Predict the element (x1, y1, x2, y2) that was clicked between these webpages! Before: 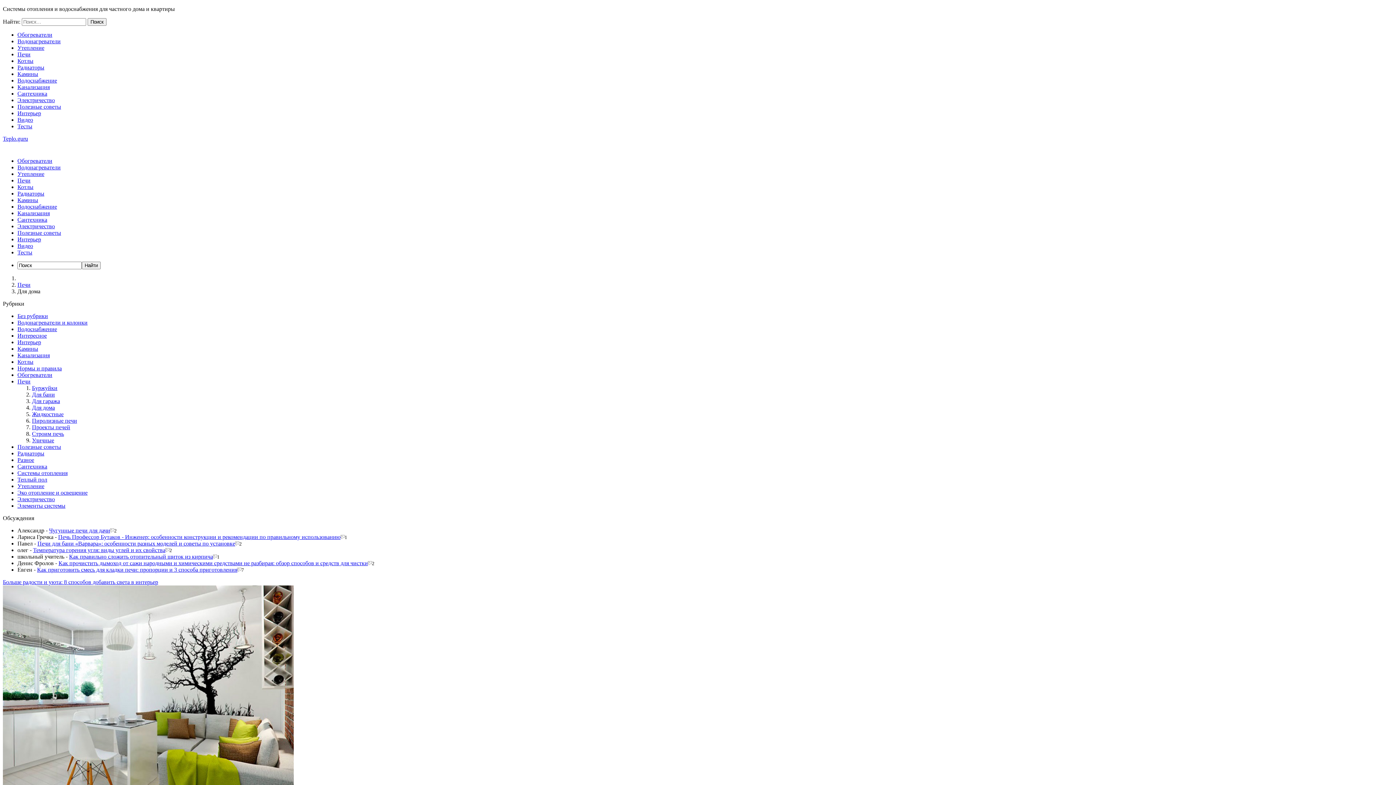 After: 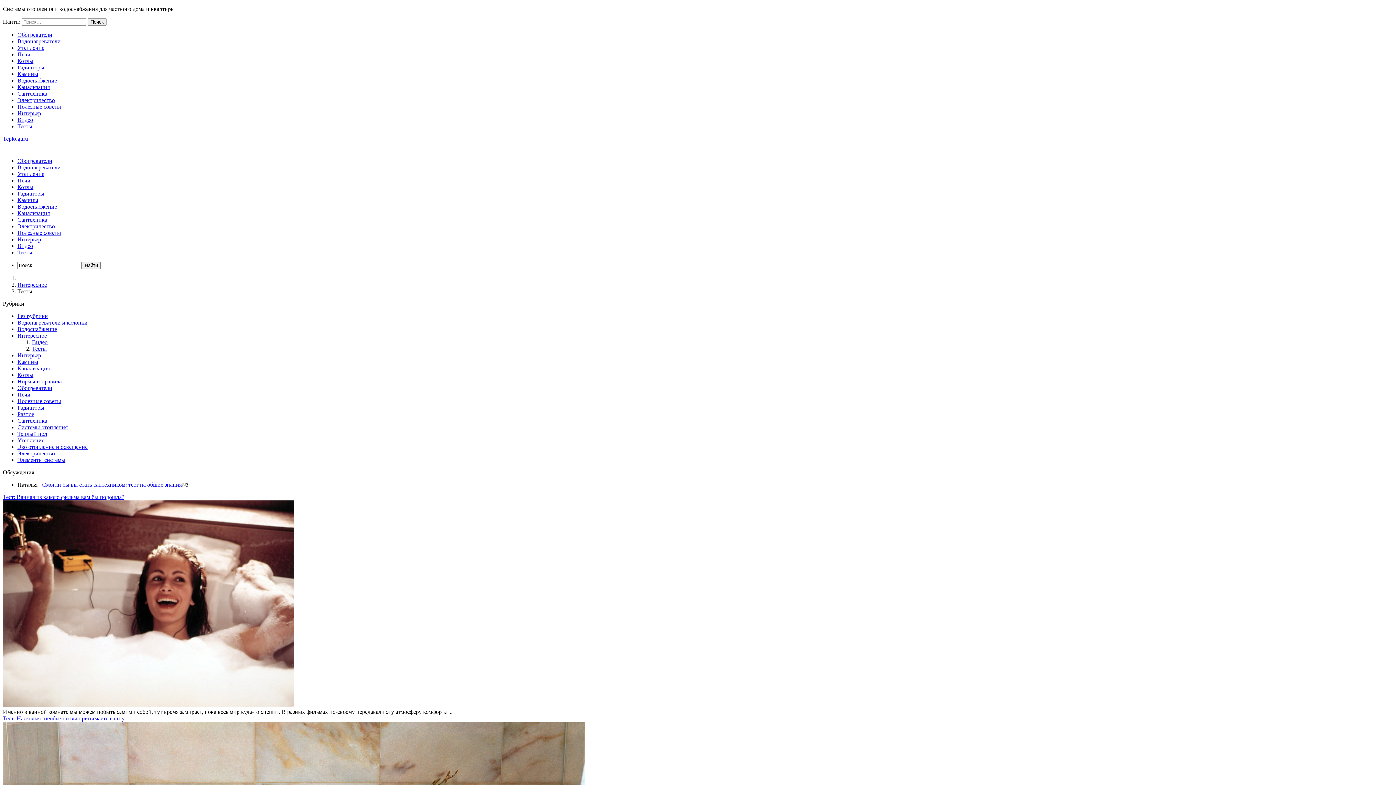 Action: bbox: (17, 123, 32, 129) label: Тесты